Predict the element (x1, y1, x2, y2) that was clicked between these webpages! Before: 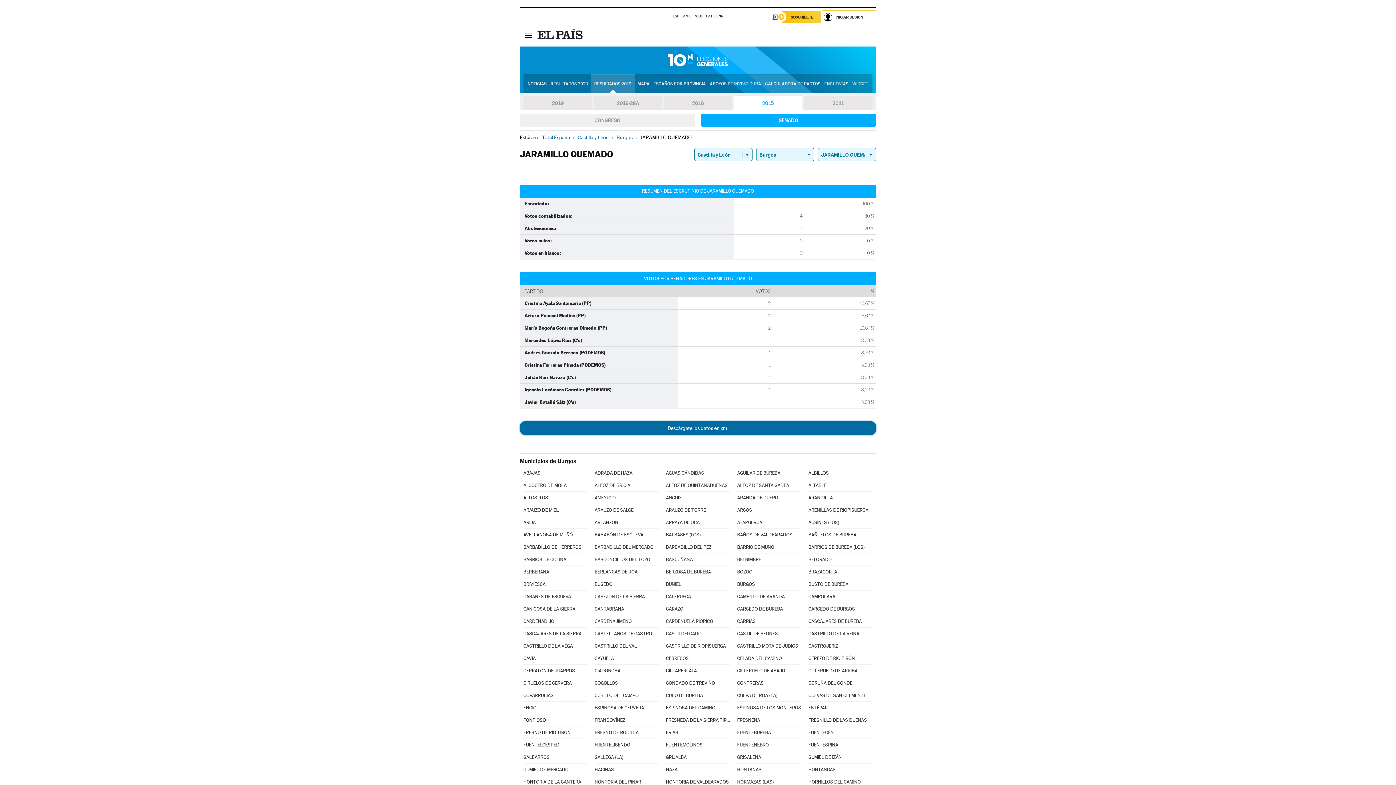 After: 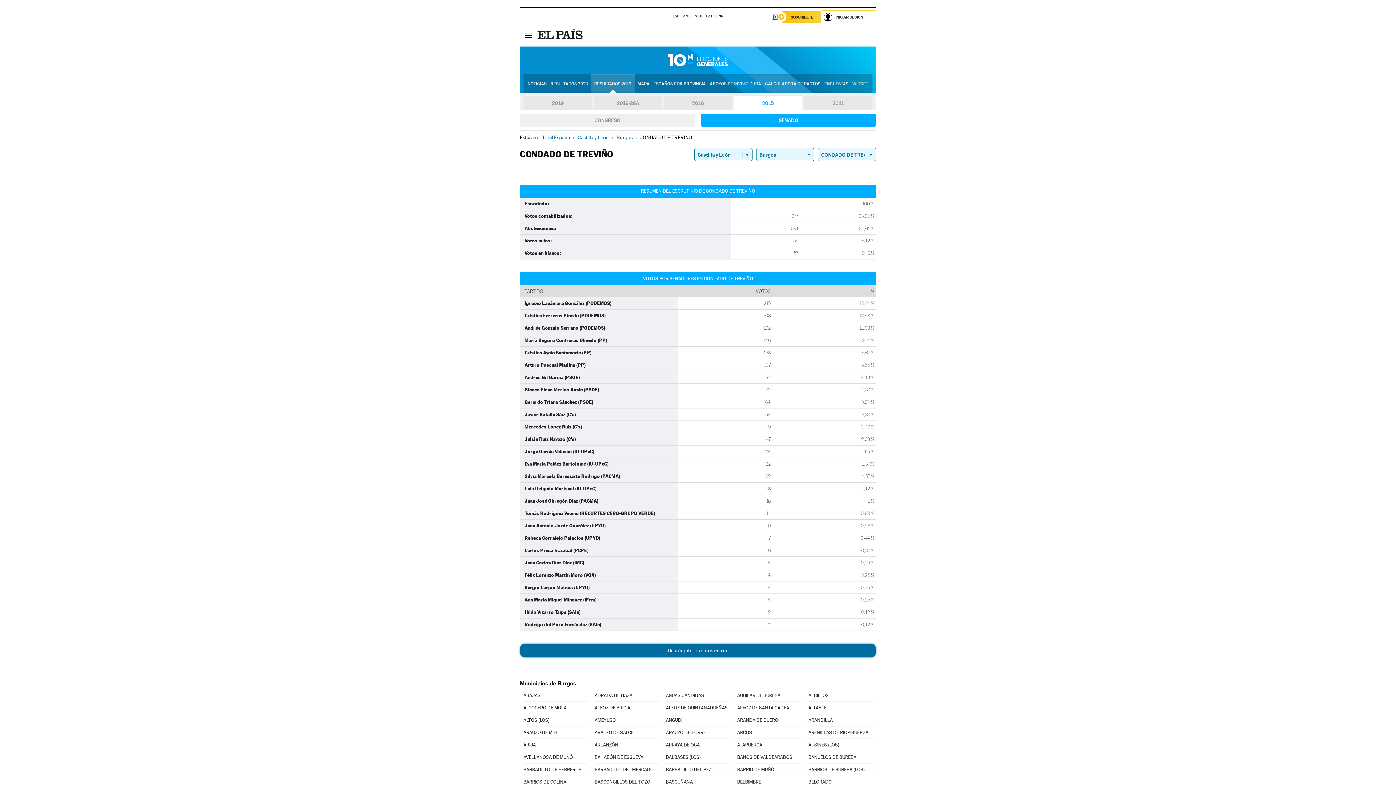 Action: bbox: (666, 677, 730, 689) label: CONDADO DE TREVIÑO